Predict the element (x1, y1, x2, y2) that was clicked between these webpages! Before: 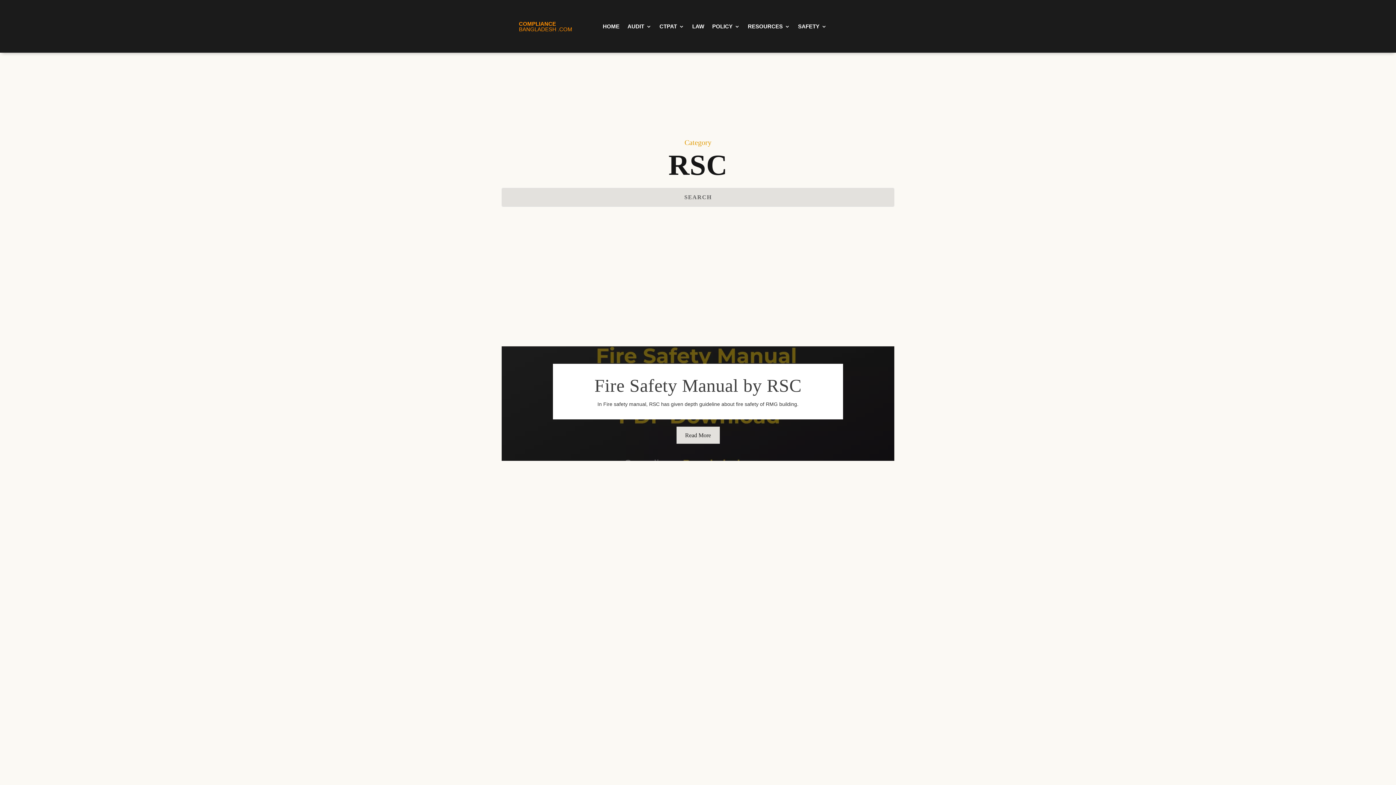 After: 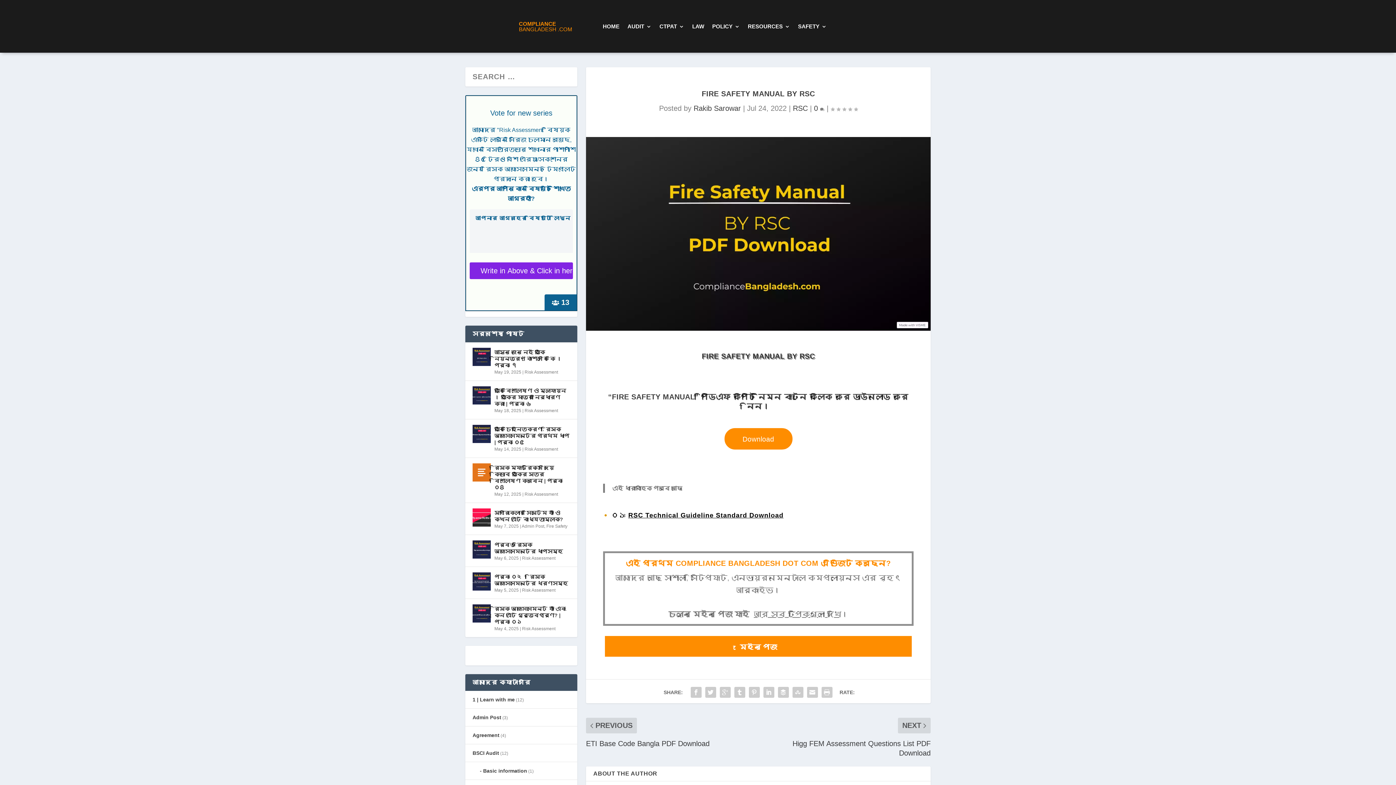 Action: bbox: (594, 375, 801, 395) label: Fire Safety Manual by RSC